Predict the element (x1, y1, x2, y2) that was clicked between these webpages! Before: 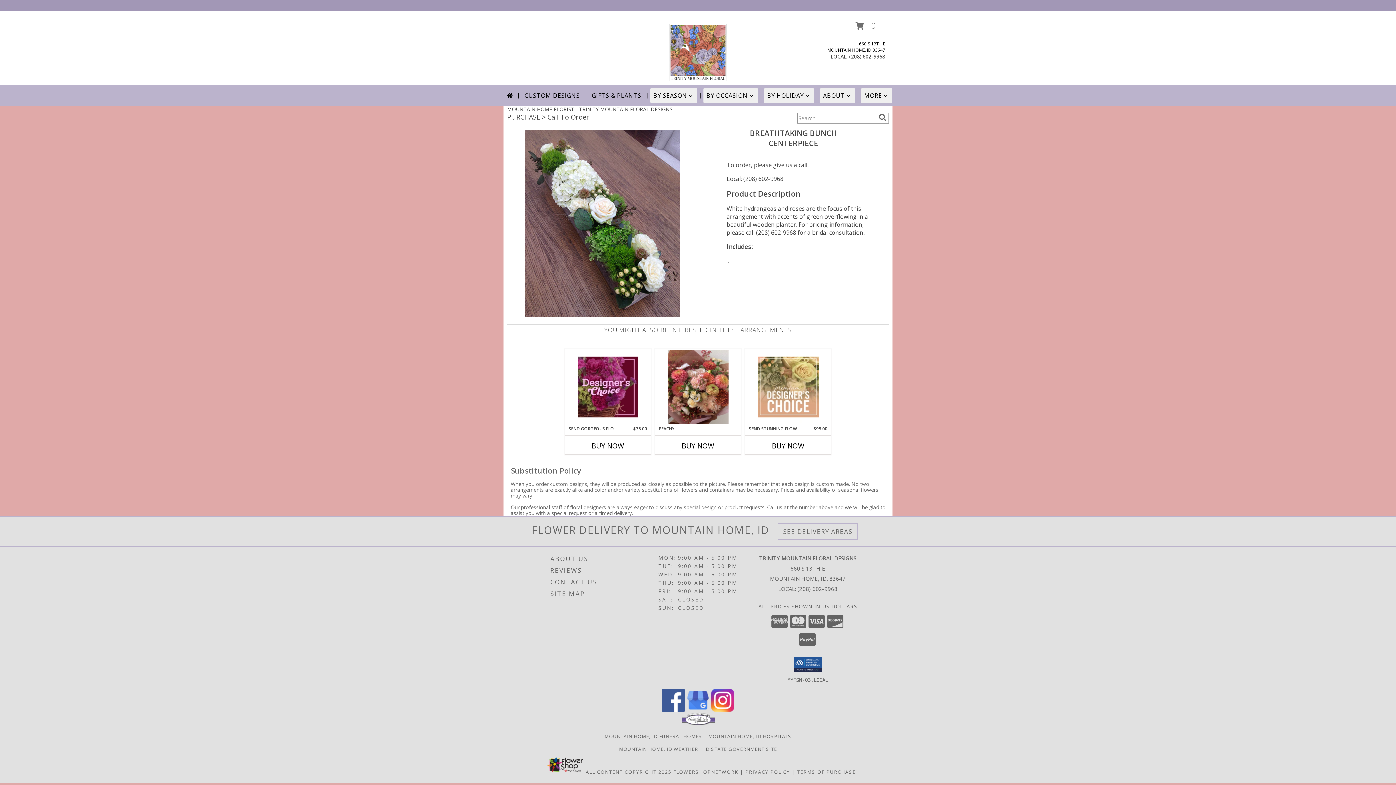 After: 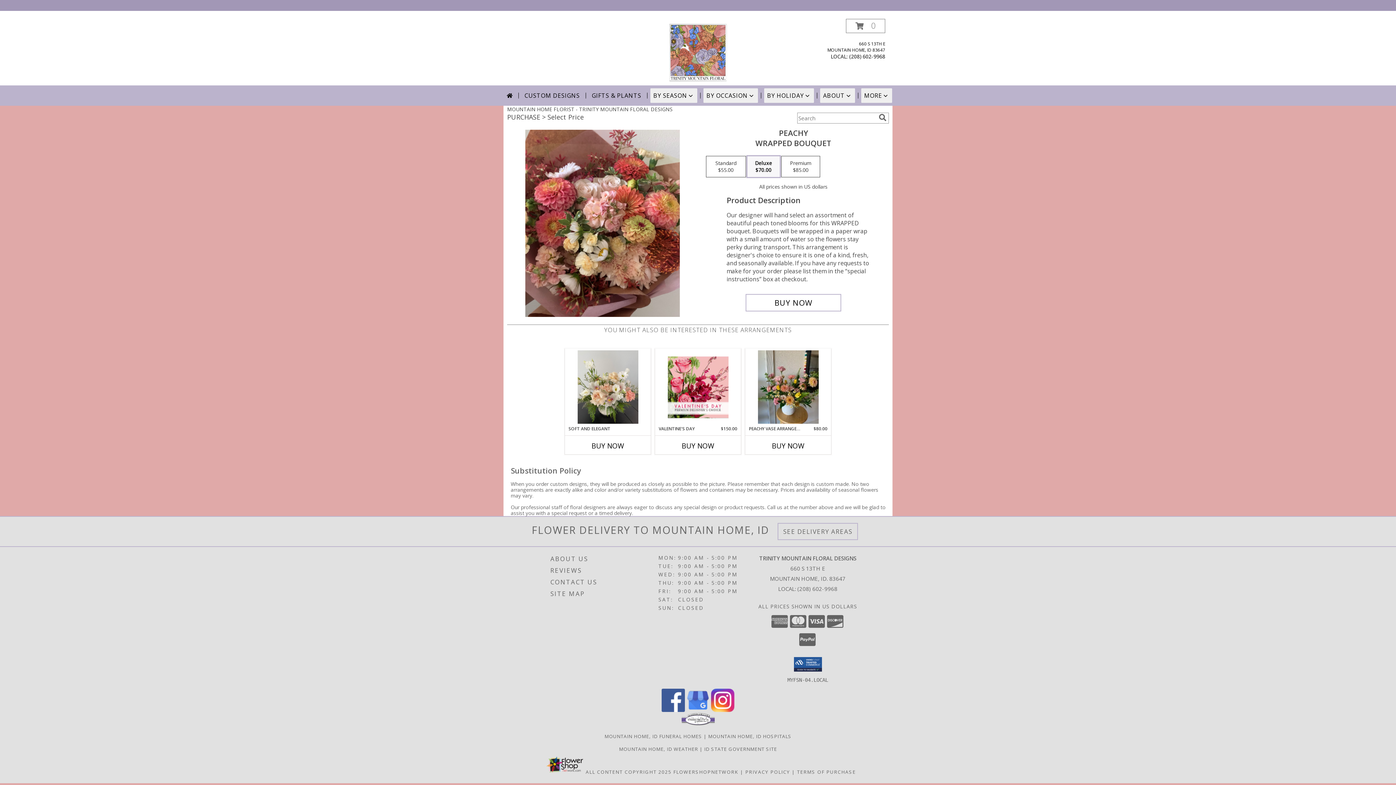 Action: bbox: (667, 350, 728, 424) label: View Peachy  Wrapped bouquet  Info